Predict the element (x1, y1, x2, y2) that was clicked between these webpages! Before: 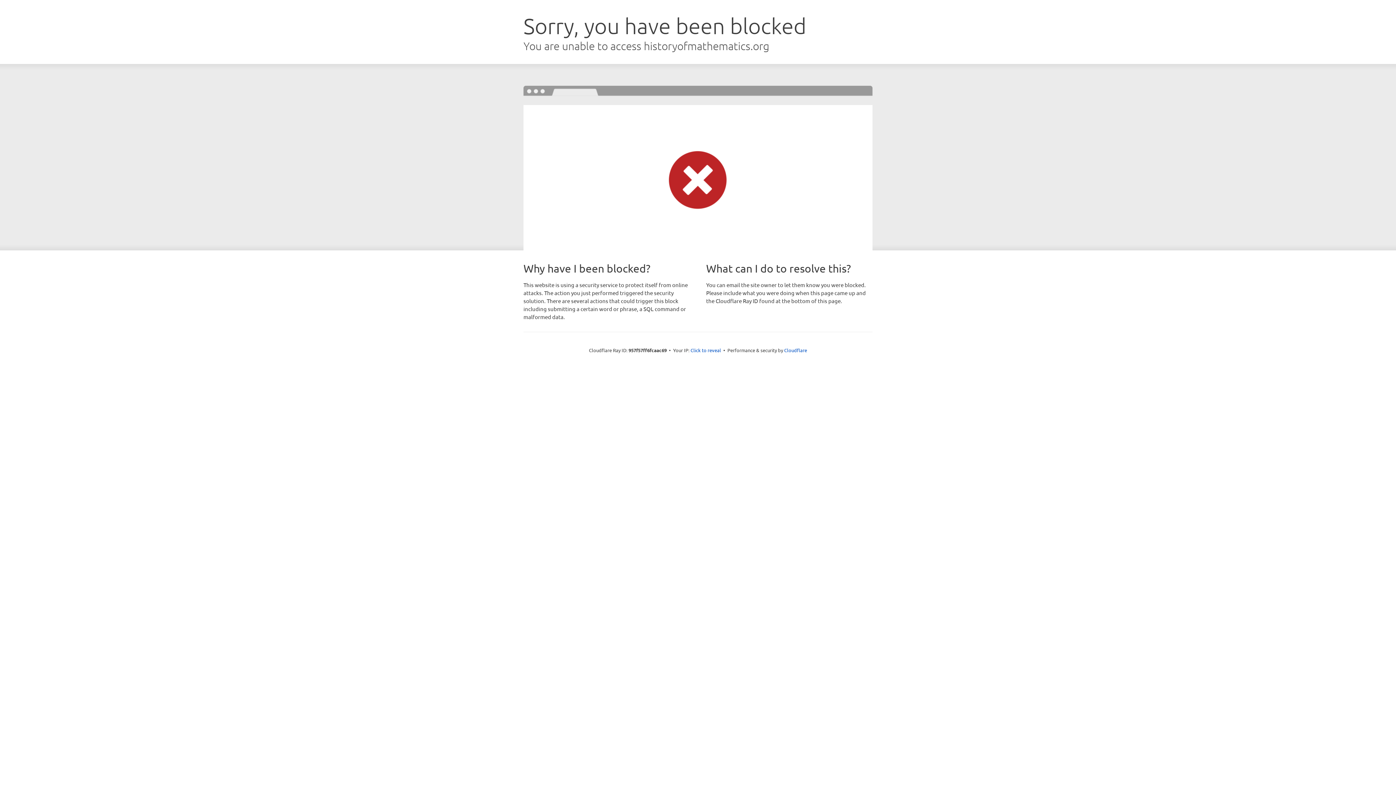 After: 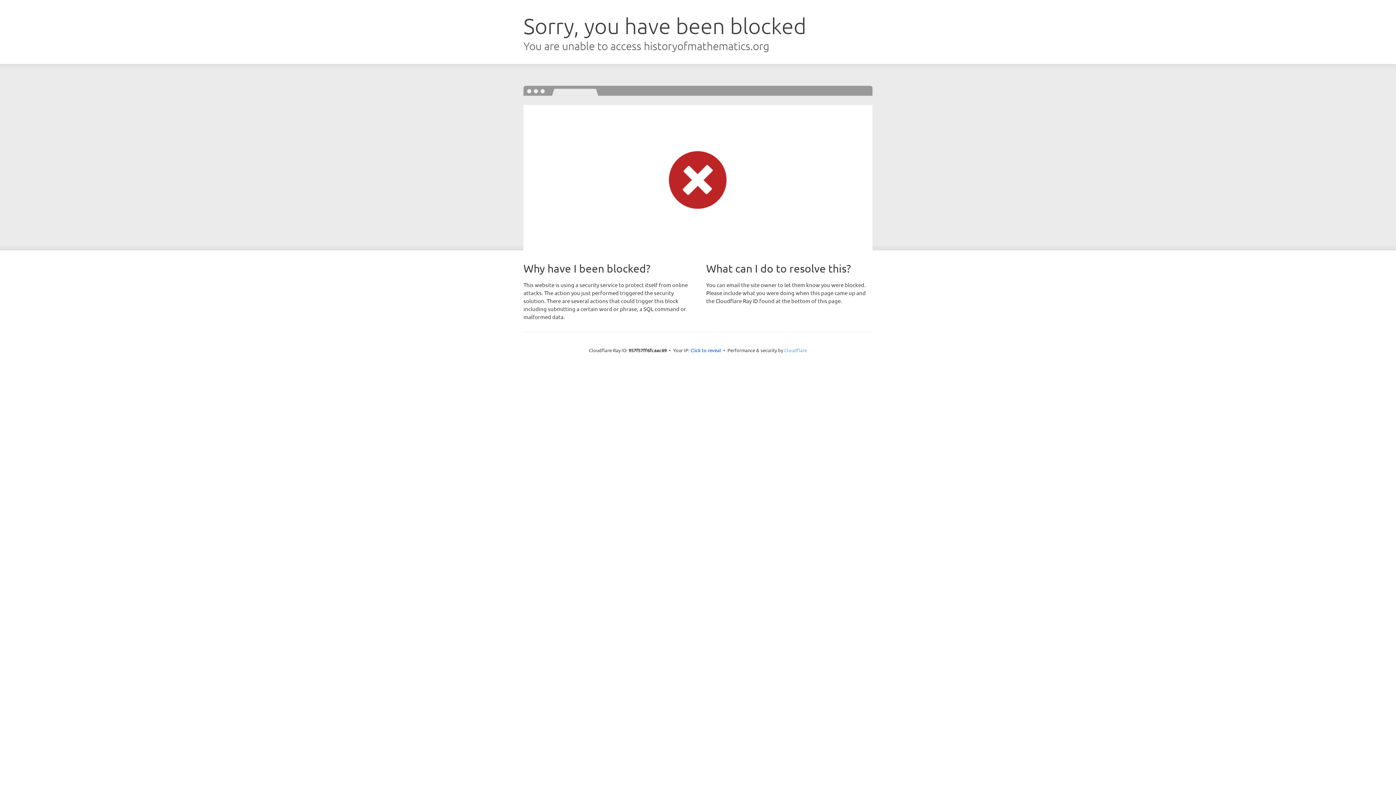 Action: label: Cloudflare bbox: (784, 347, 807, 353)